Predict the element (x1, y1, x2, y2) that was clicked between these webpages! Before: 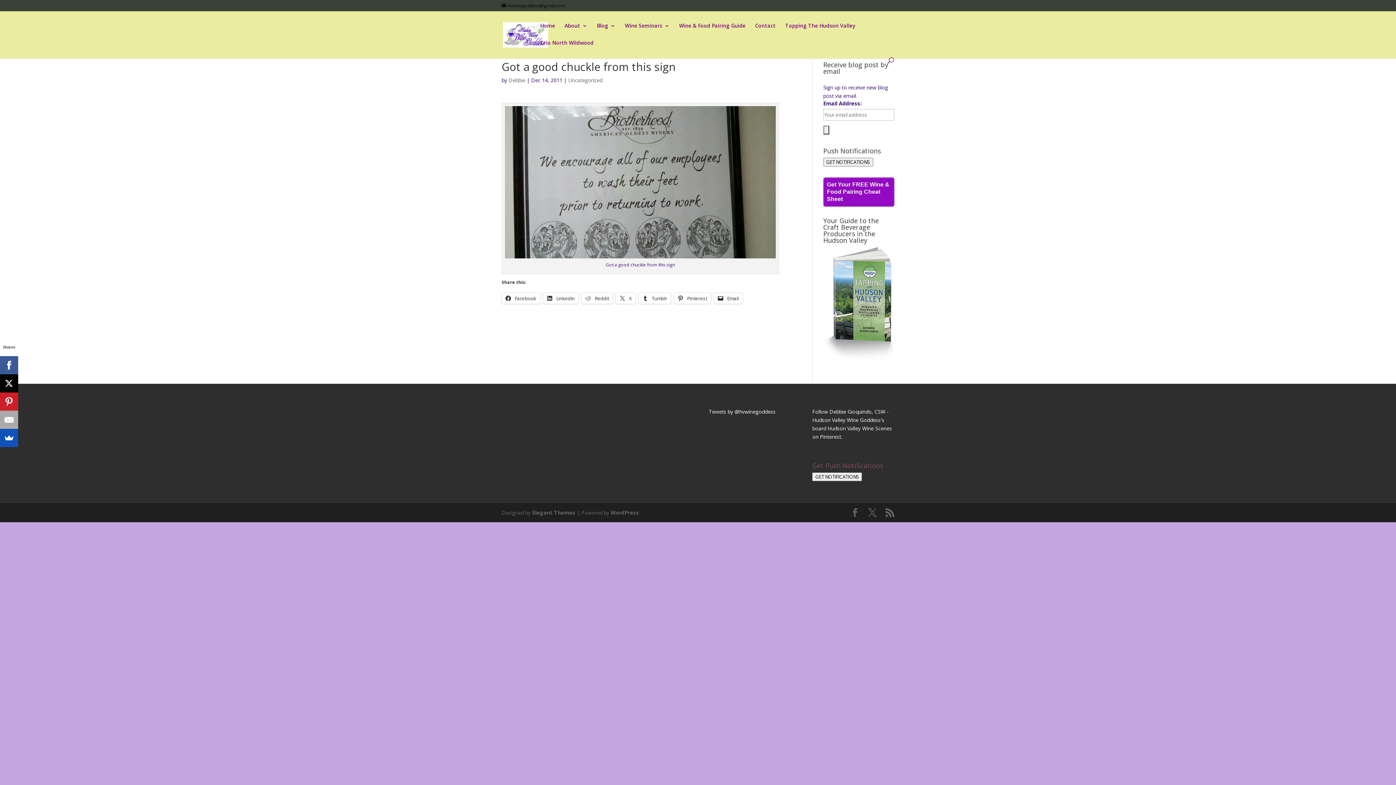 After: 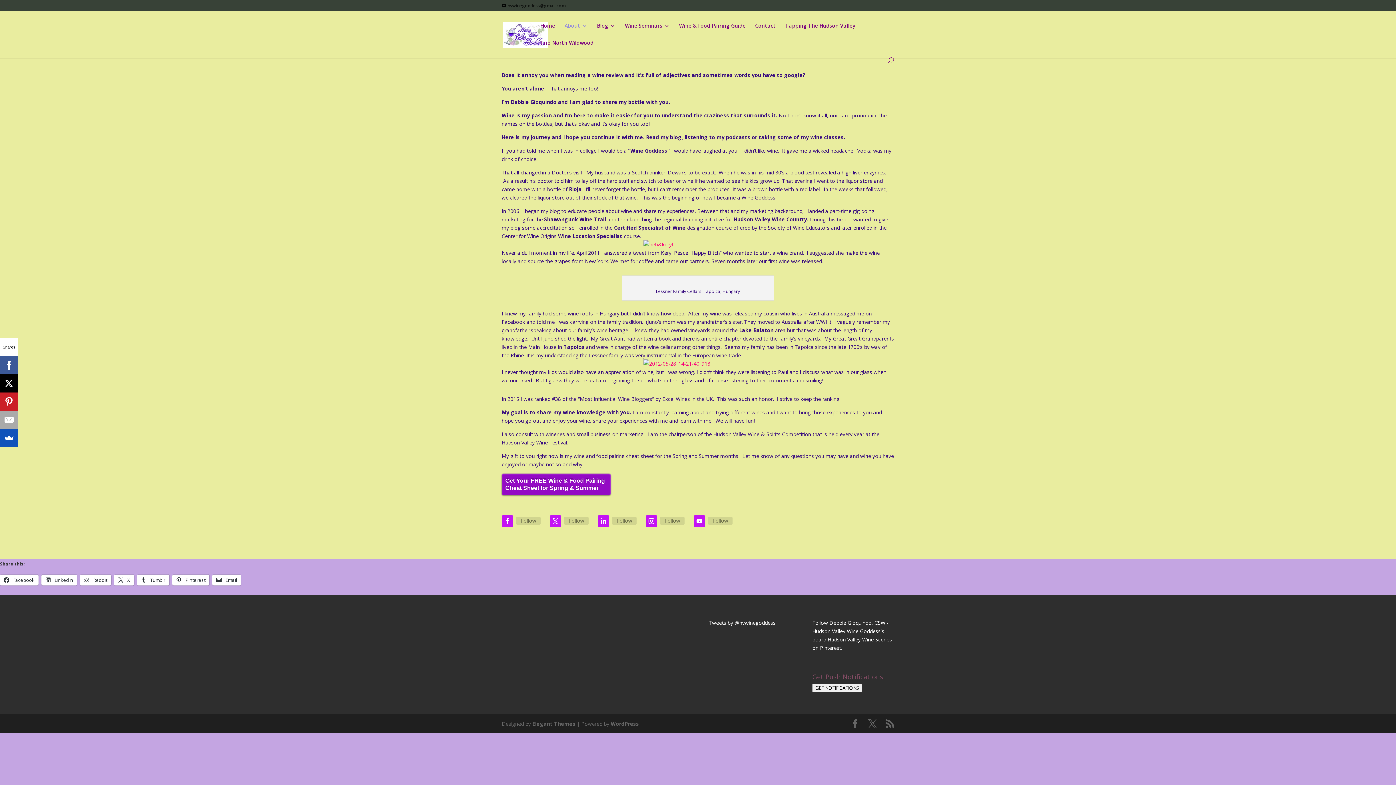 Action: bbox: (564, 23, 587, 40) label: About